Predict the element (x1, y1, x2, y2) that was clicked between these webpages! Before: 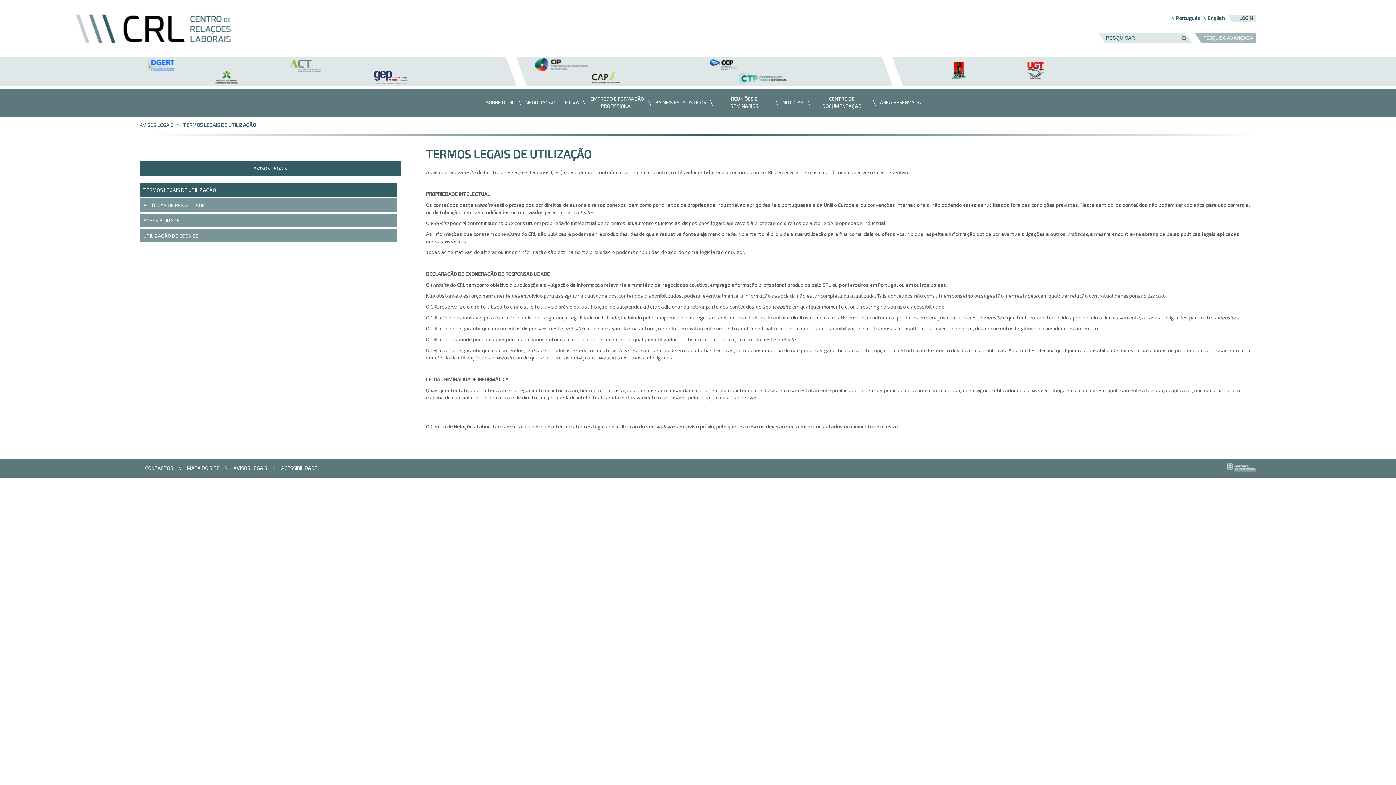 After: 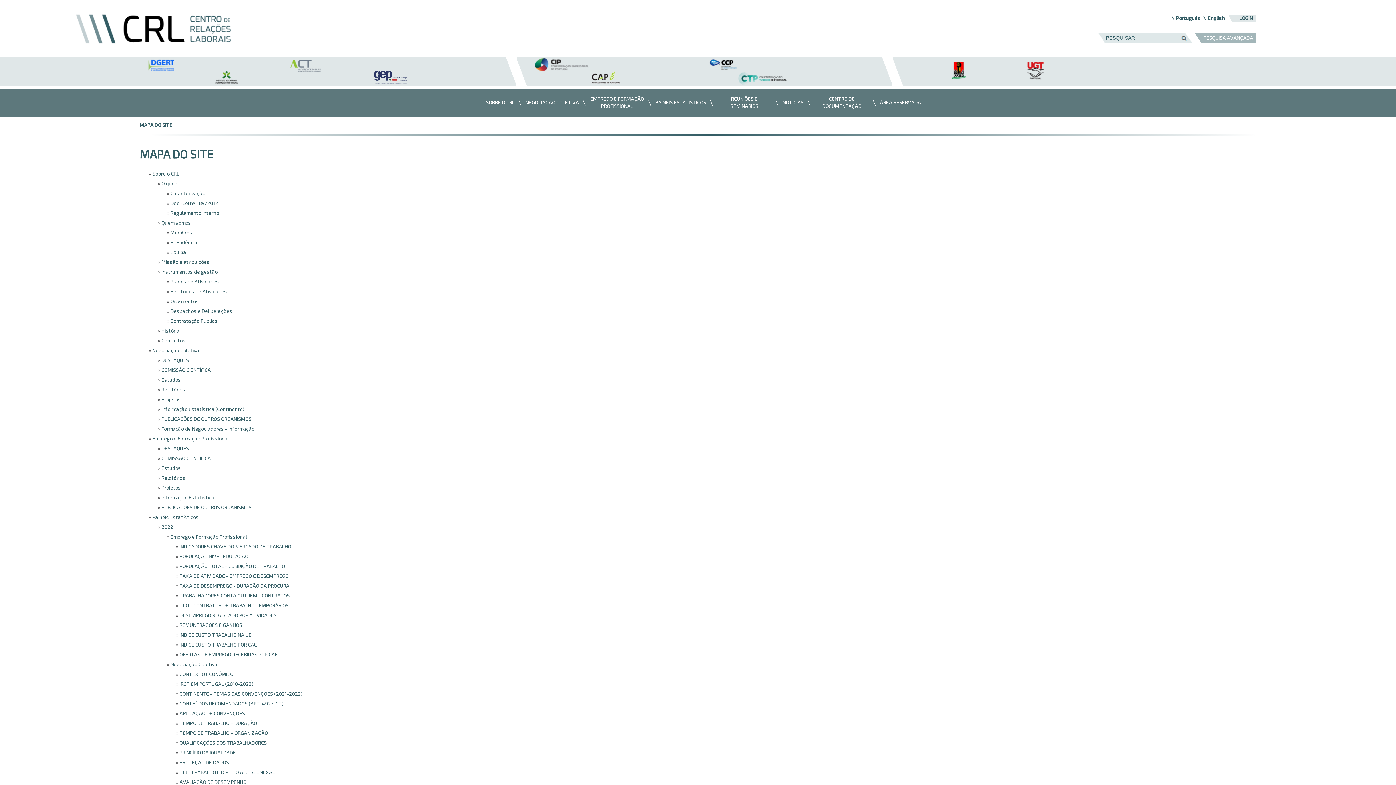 Action: label: MAPA DO SITE bbox: (181, 464, 225, 471)